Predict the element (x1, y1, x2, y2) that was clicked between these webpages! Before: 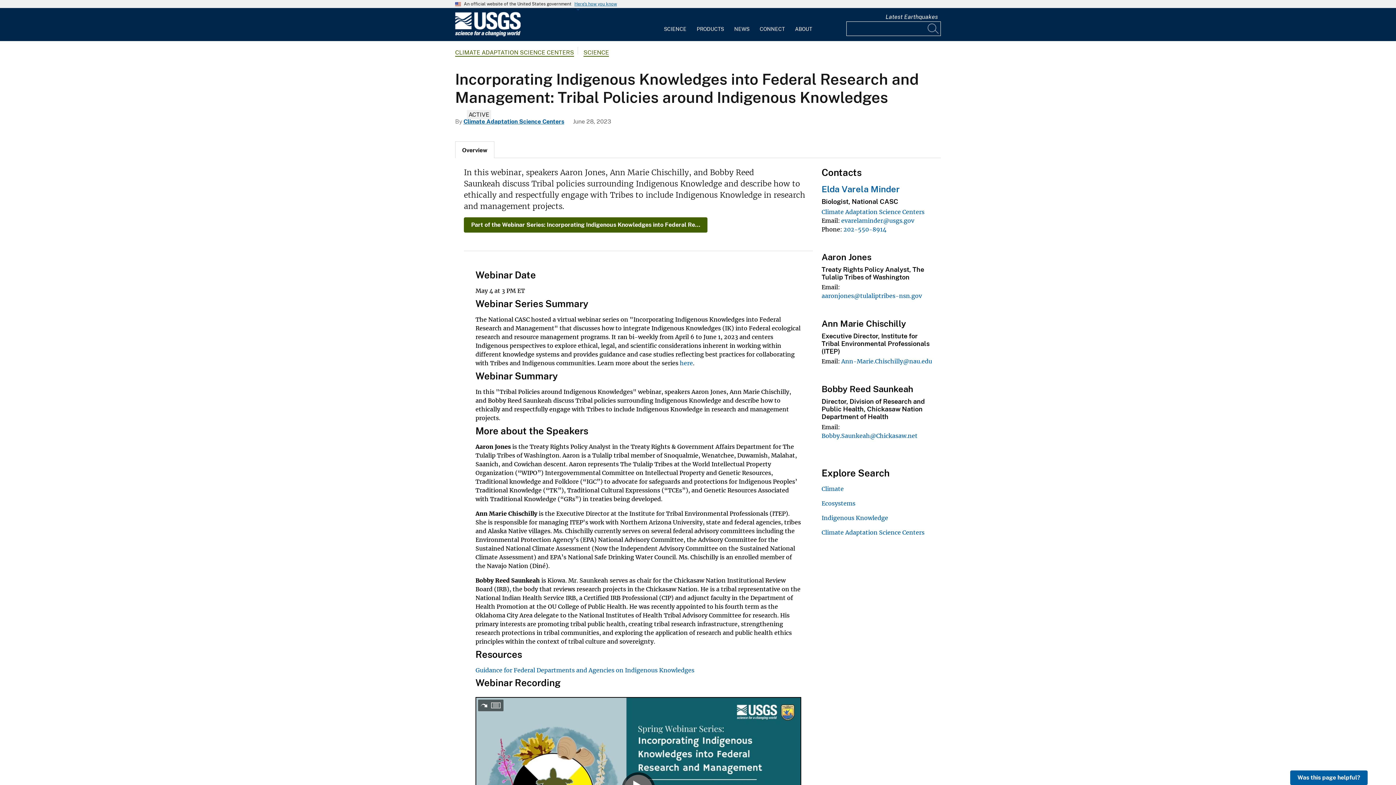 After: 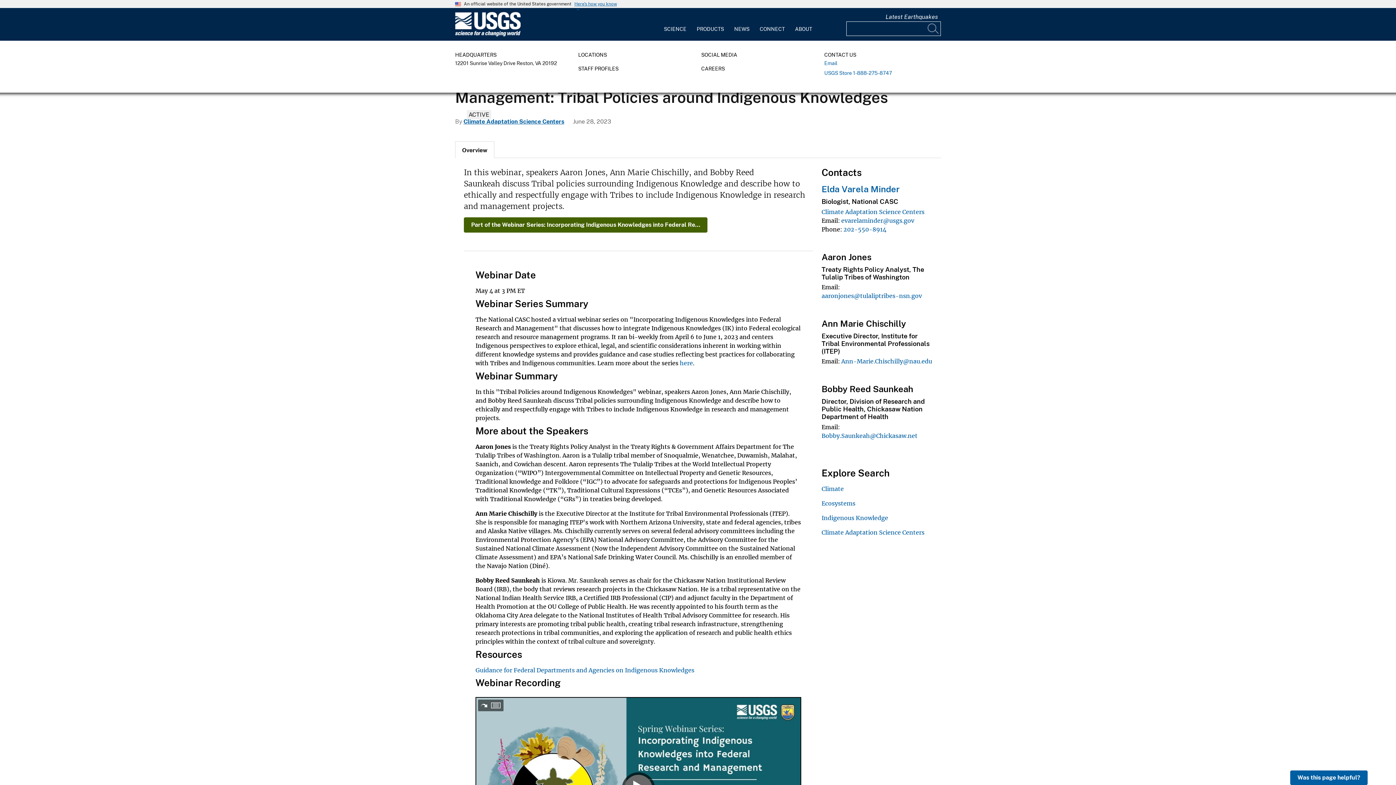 Action: label: CONNECT bbox: (754, 12, 790, 36)